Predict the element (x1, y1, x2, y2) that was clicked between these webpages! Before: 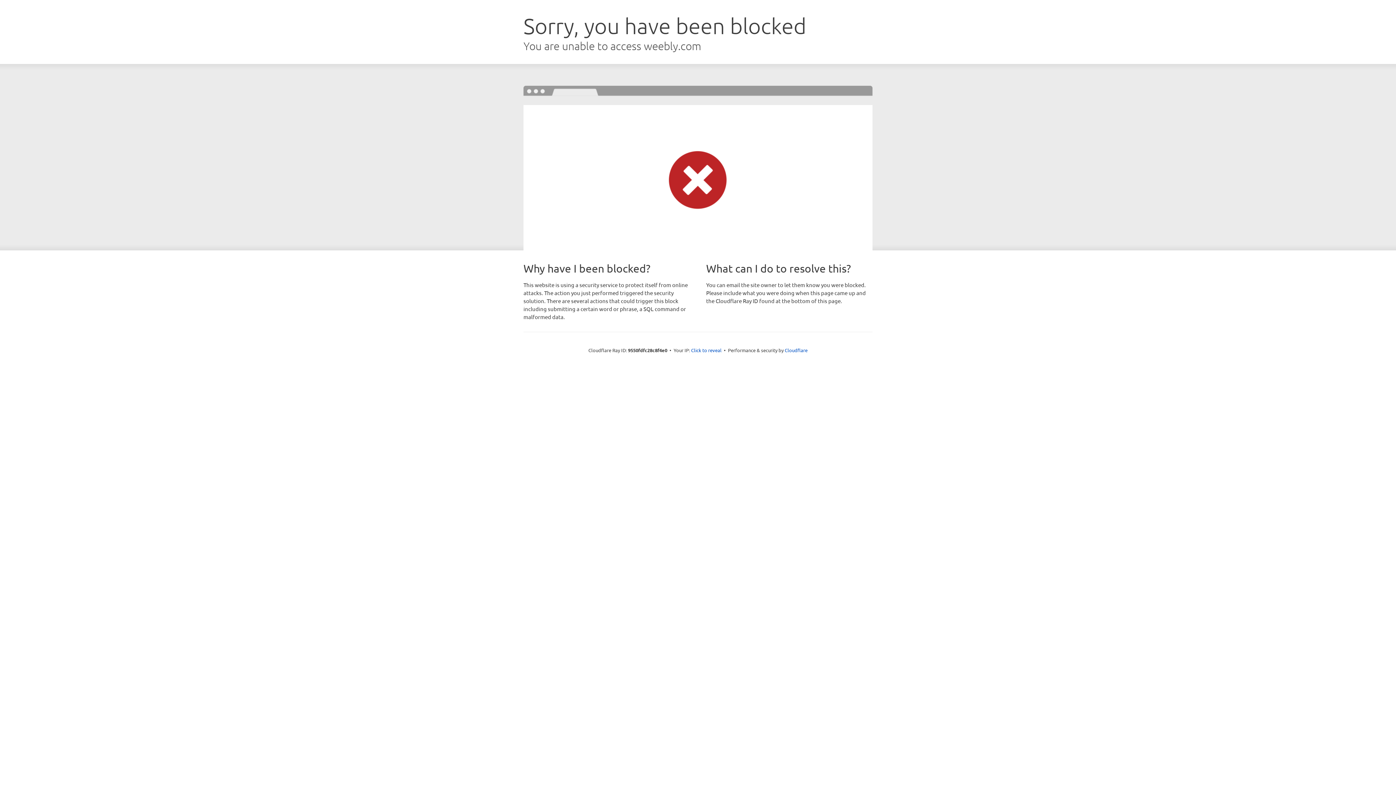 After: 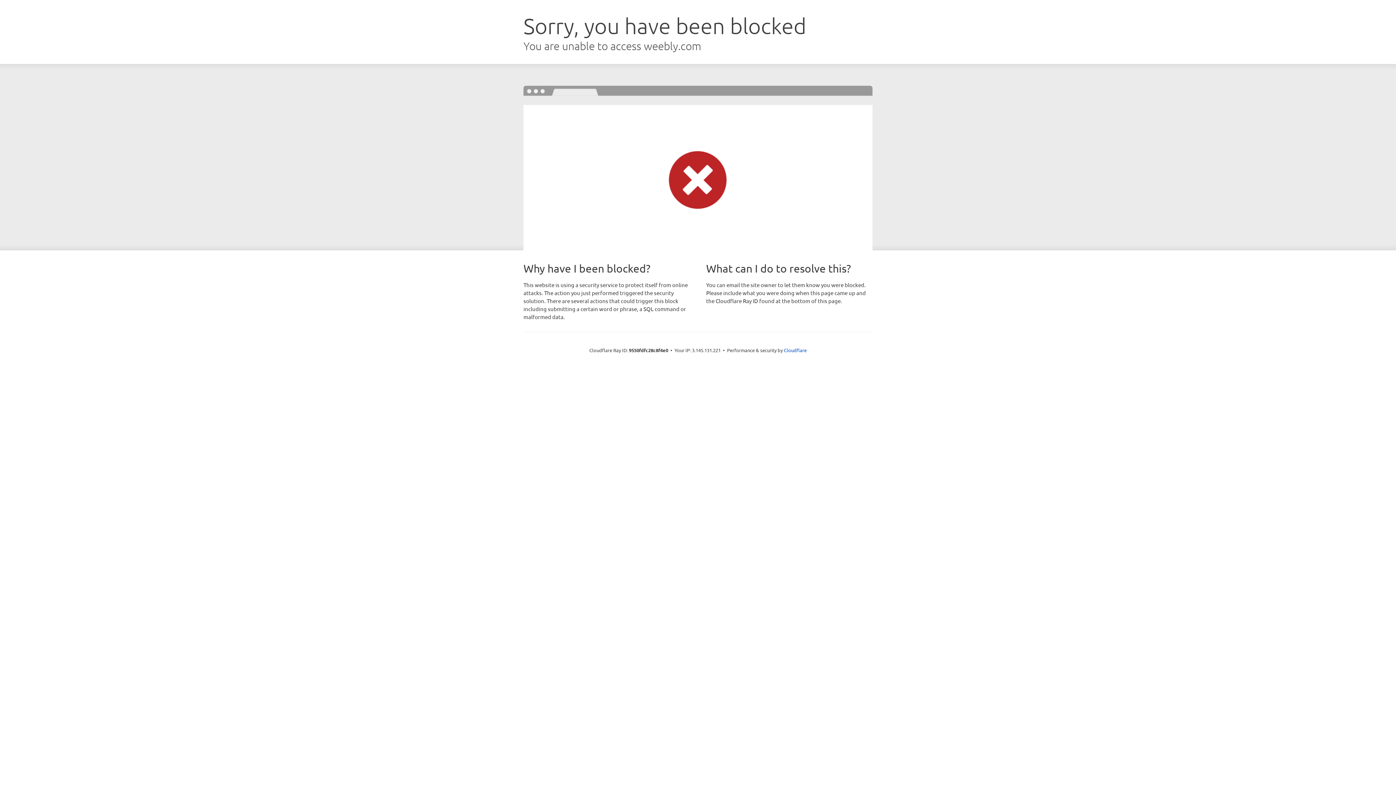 Action: label: Click to reveal bbox: (691, 346, 721, 353)